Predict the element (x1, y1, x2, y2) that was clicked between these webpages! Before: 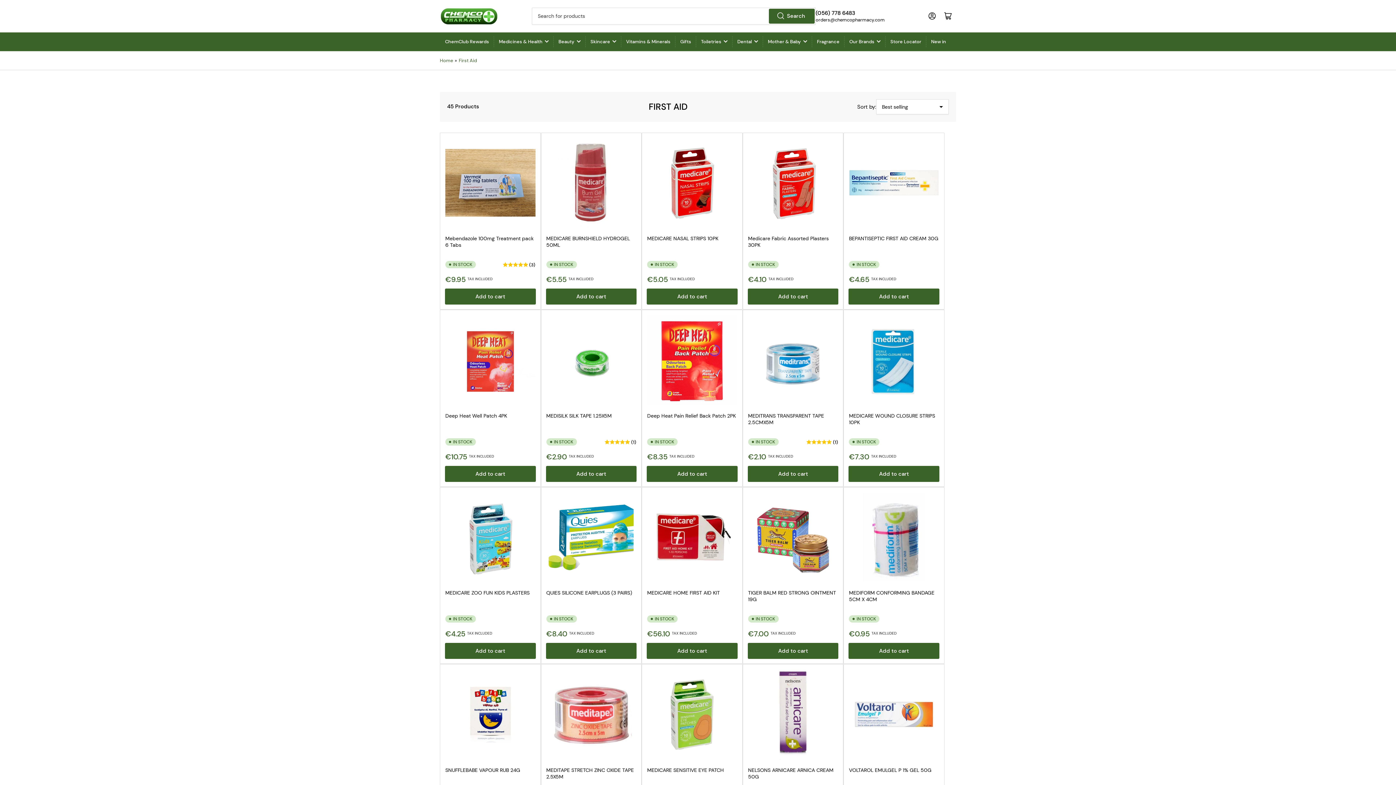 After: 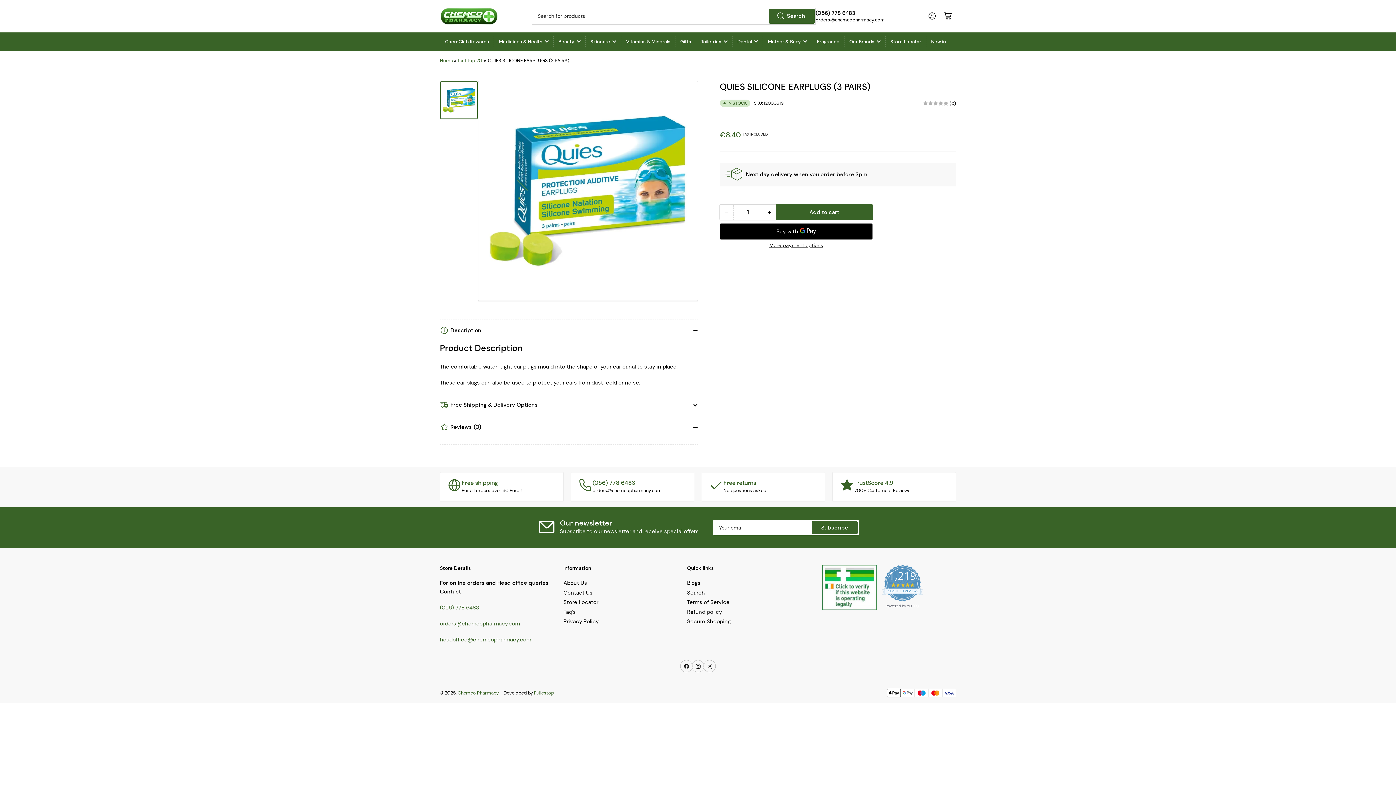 Action: label: QUIES SILICONE EARPLUGS (3 PAIRS) bbox: (546, 589, 632, 596)